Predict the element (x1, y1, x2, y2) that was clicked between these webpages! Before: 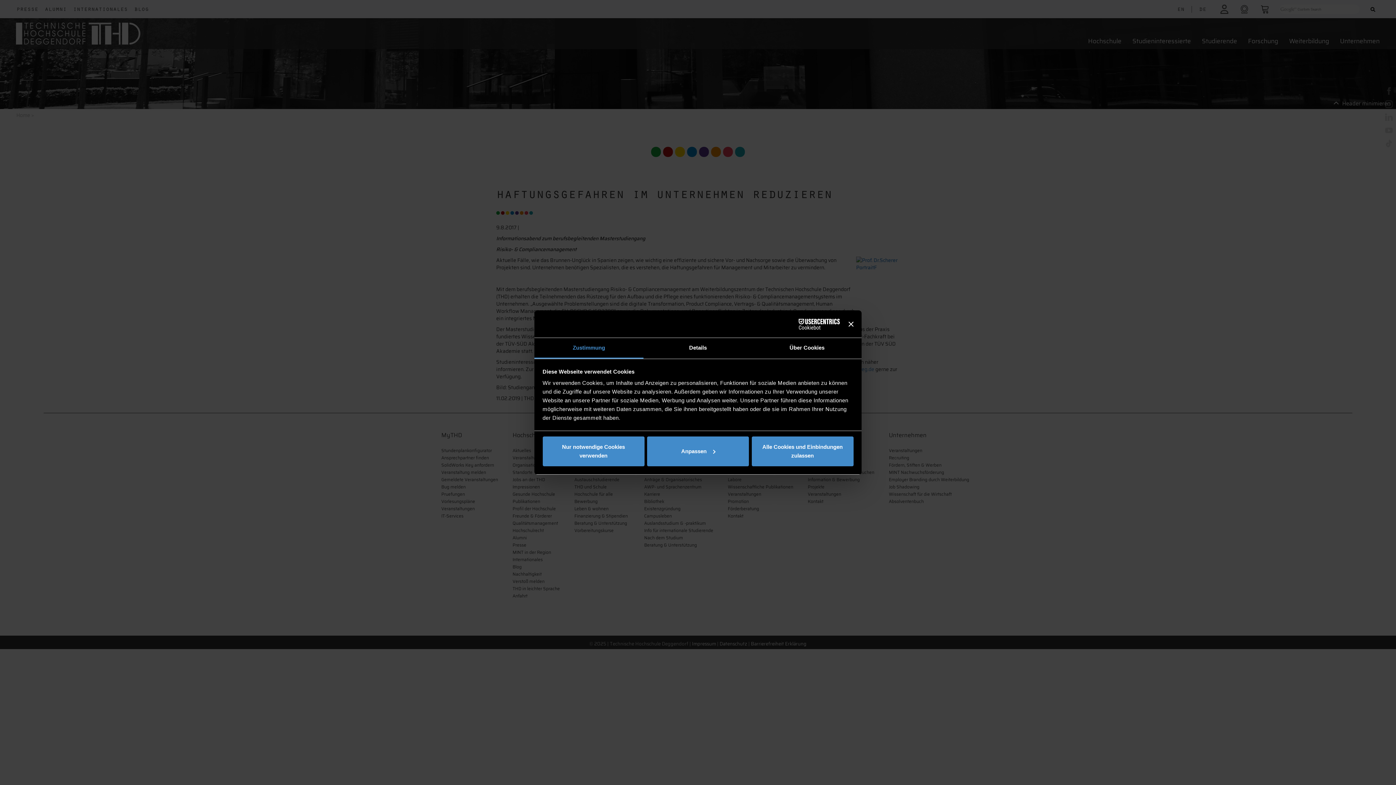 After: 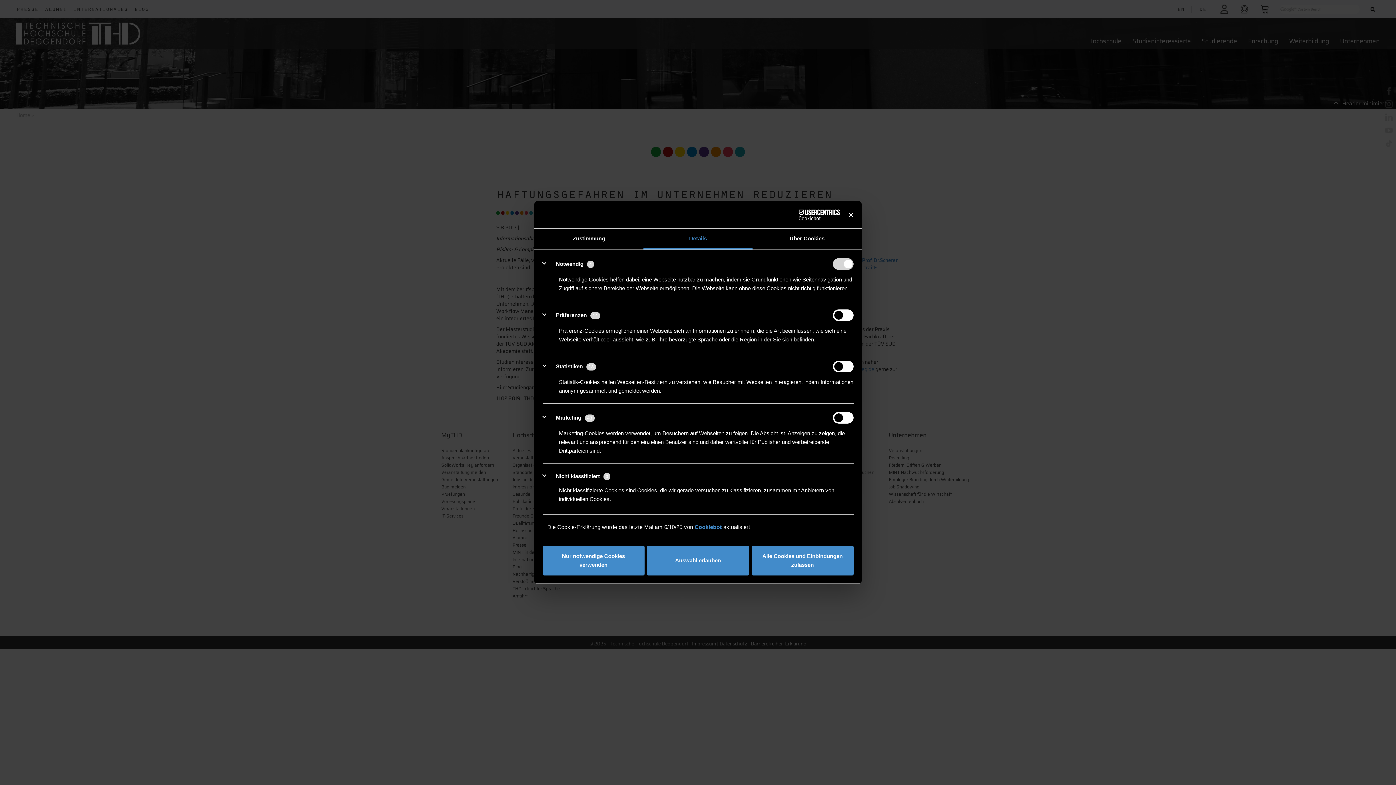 Action: bbox: (647, 436, 749, 466) label: Anpassen